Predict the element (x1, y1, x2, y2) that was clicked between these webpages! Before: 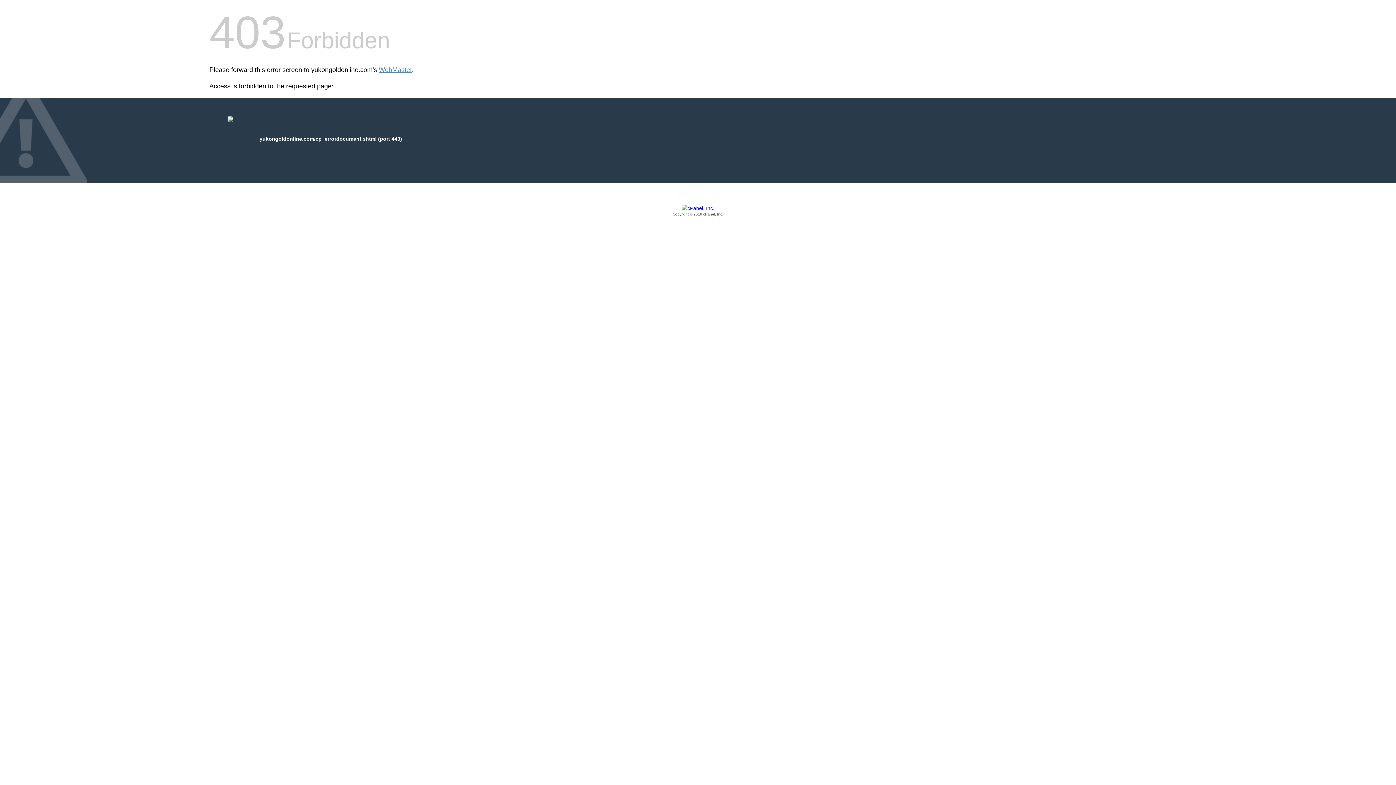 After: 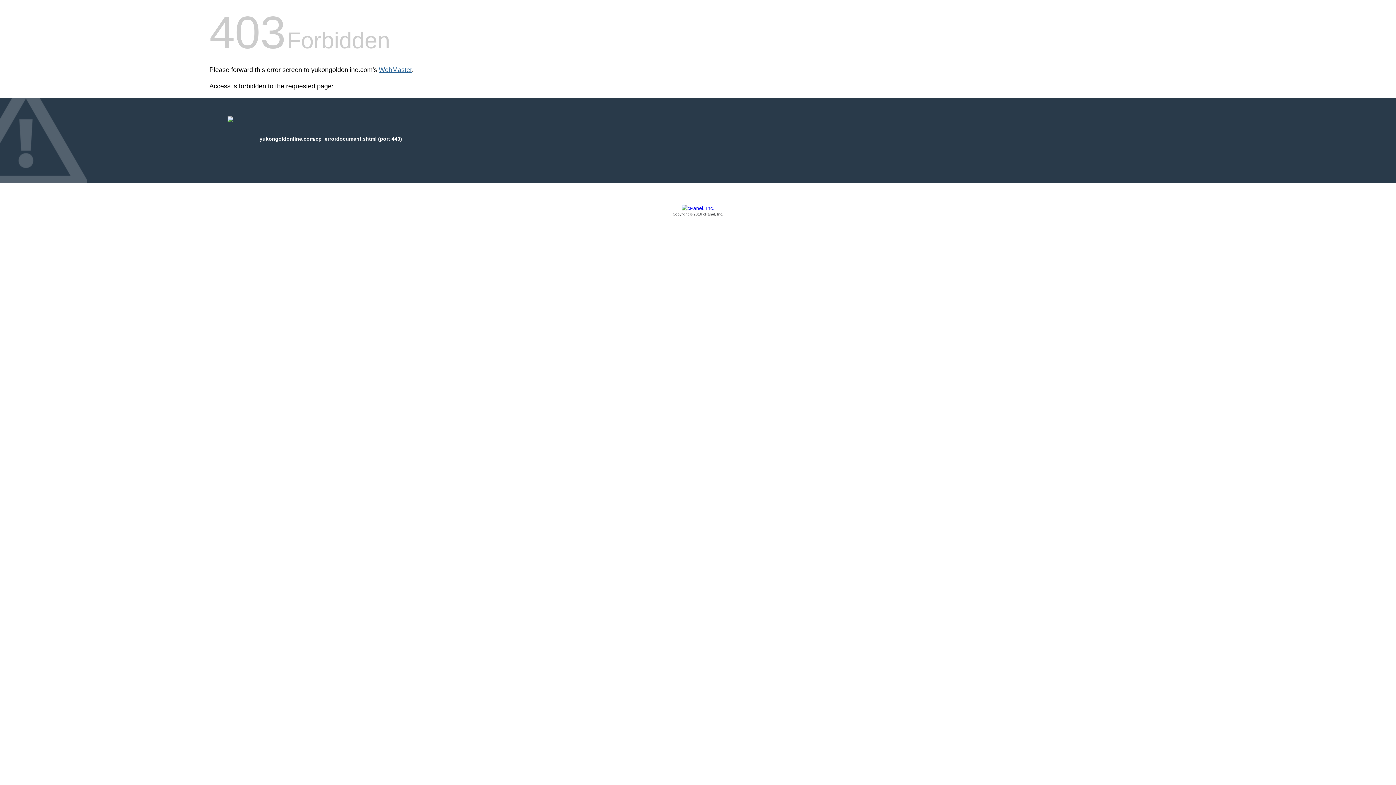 Action: bbox: (378, 66, 412, 73) label: WebMaster